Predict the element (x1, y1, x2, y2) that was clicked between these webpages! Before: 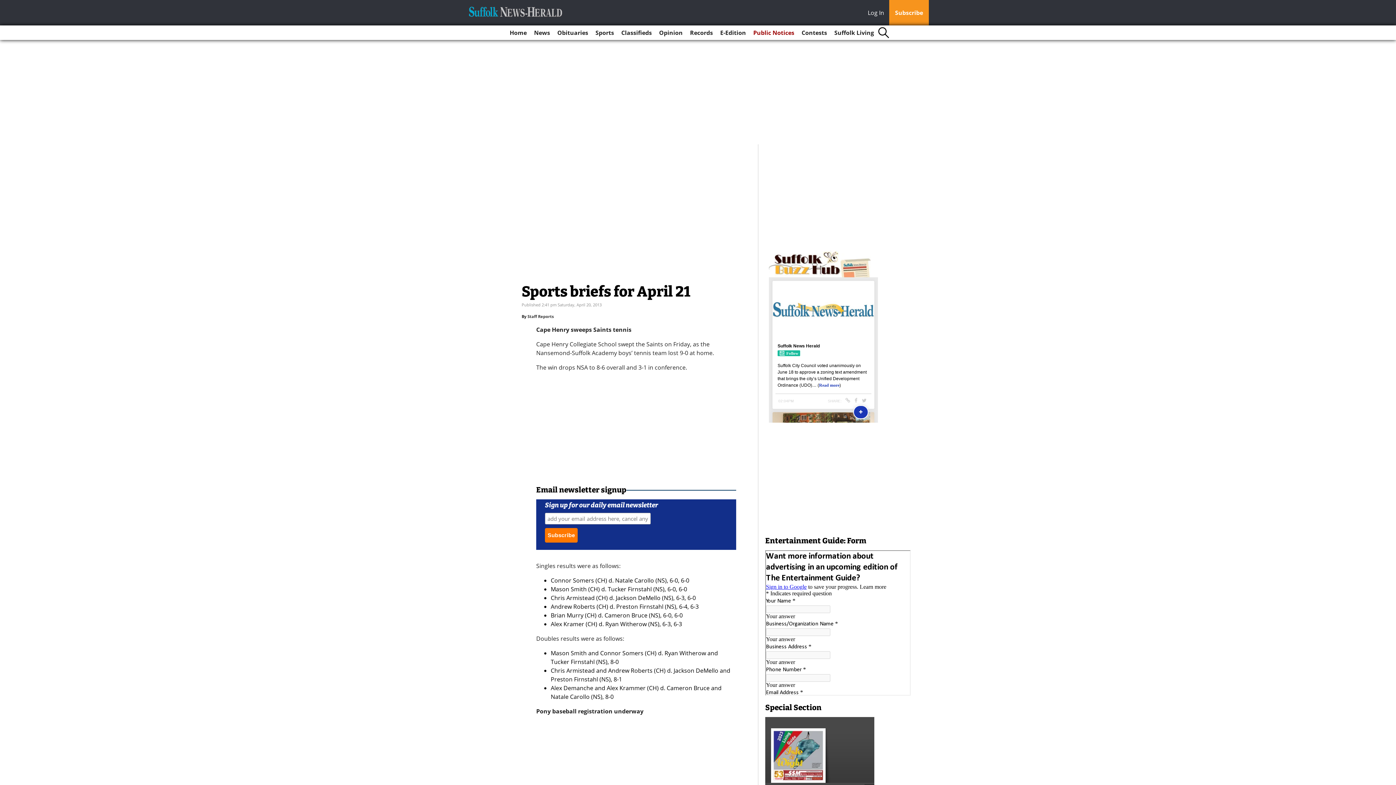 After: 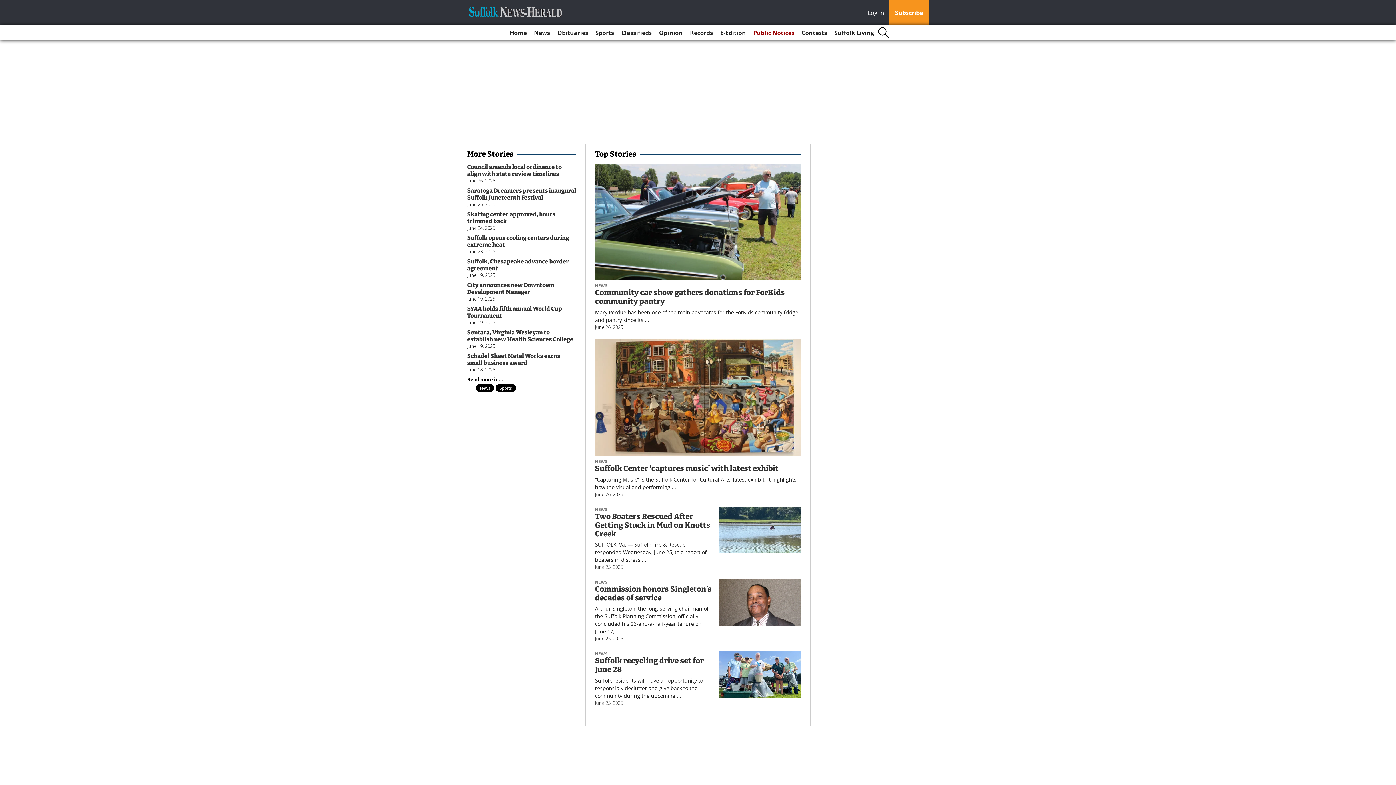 Action: bbox: (467, 6, 564, 16)